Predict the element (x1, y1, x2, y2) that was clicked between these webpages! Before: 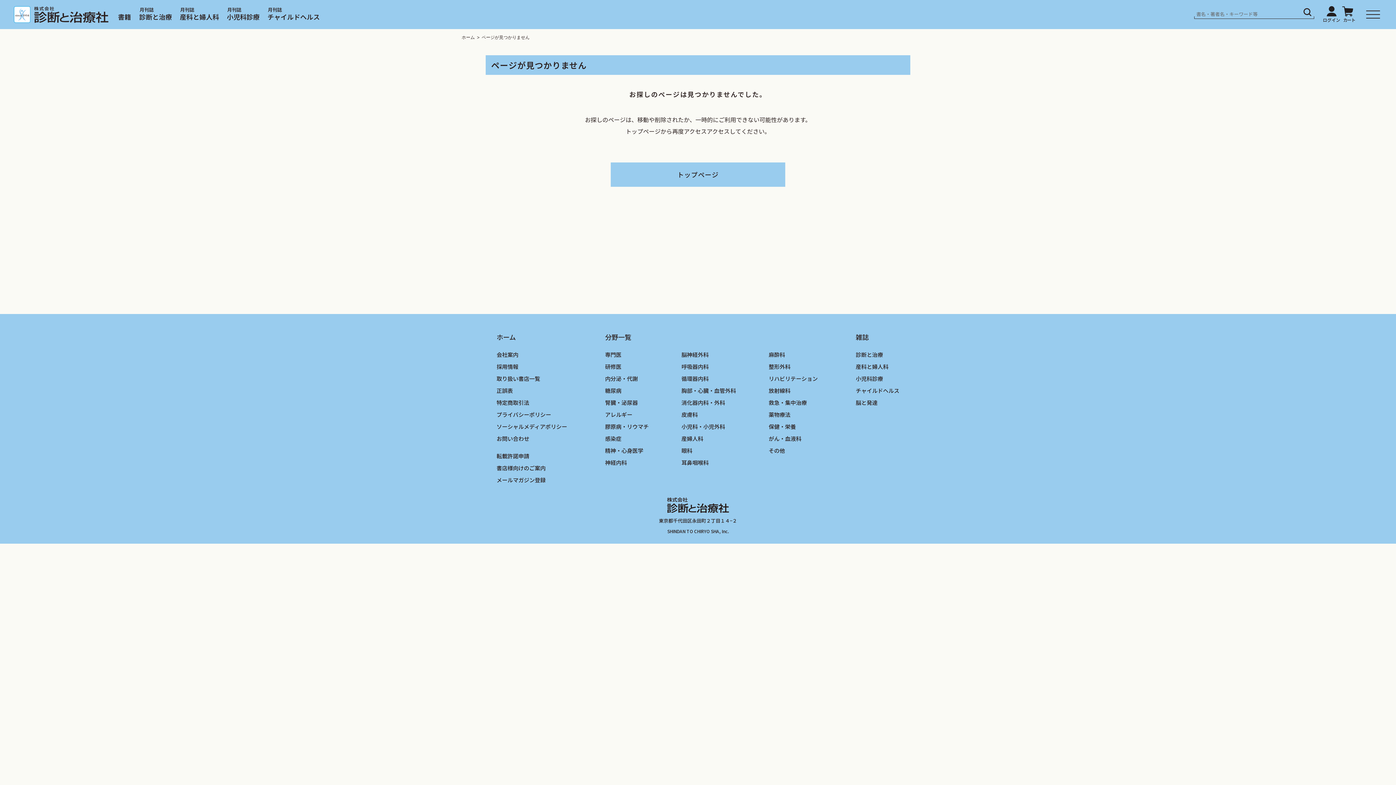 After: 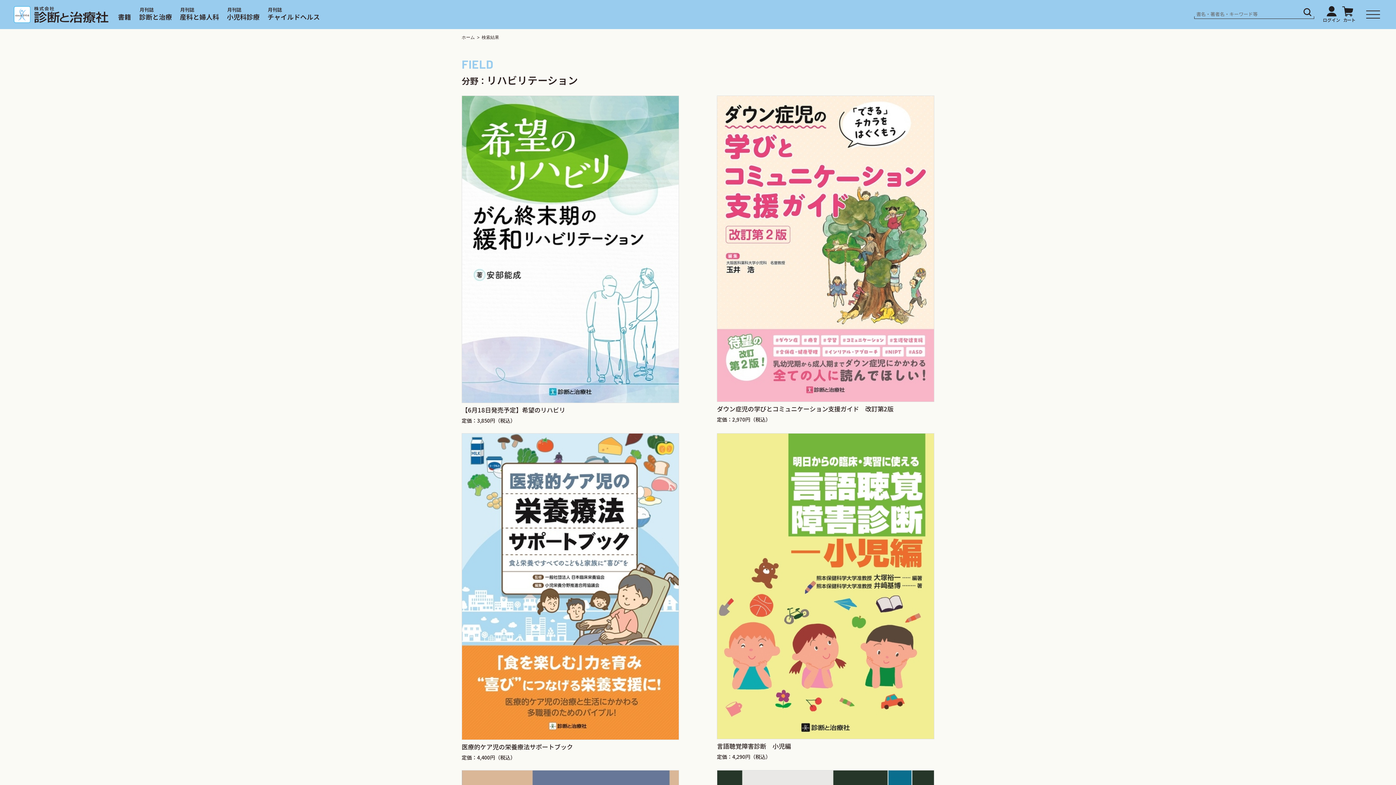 Action: label: リハビリテーション bbox: (768, 374, 818, 382)